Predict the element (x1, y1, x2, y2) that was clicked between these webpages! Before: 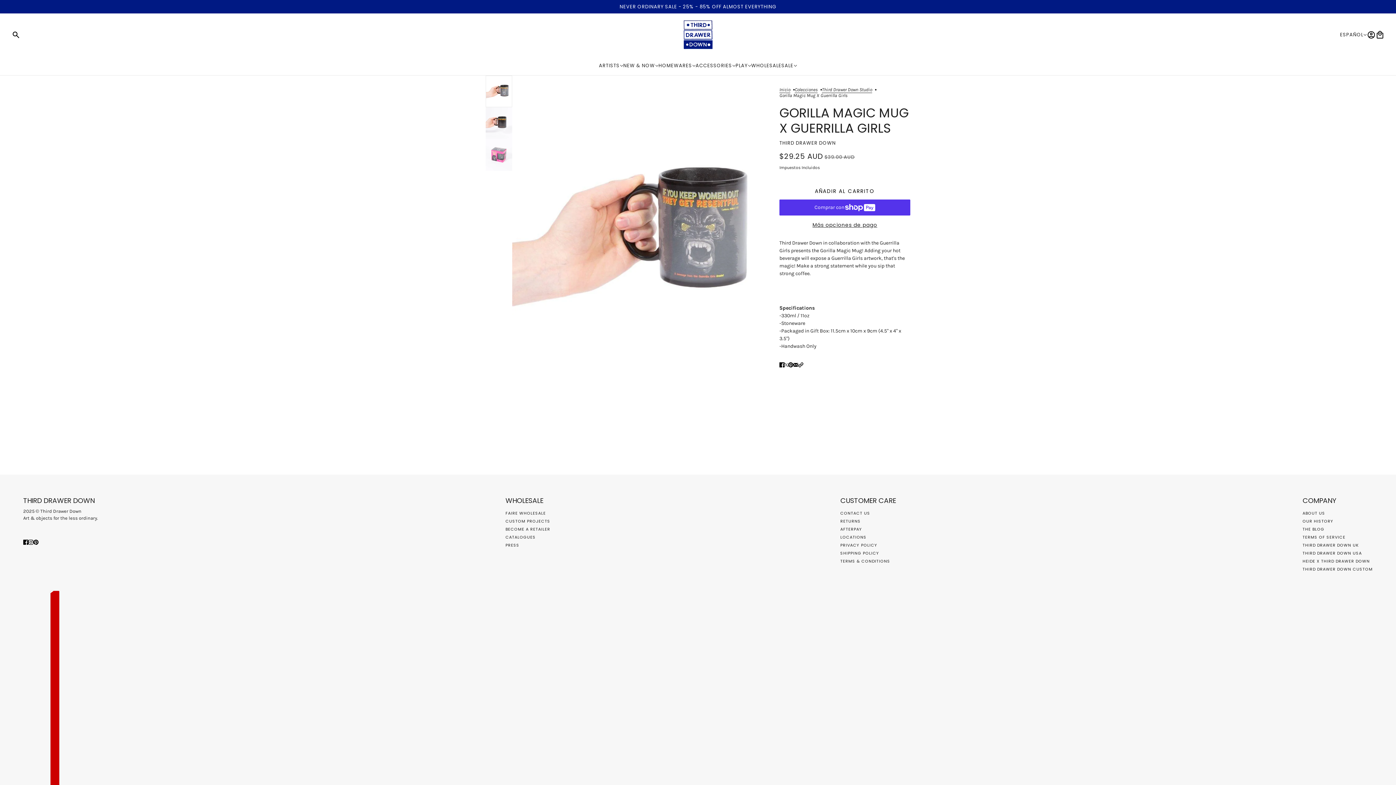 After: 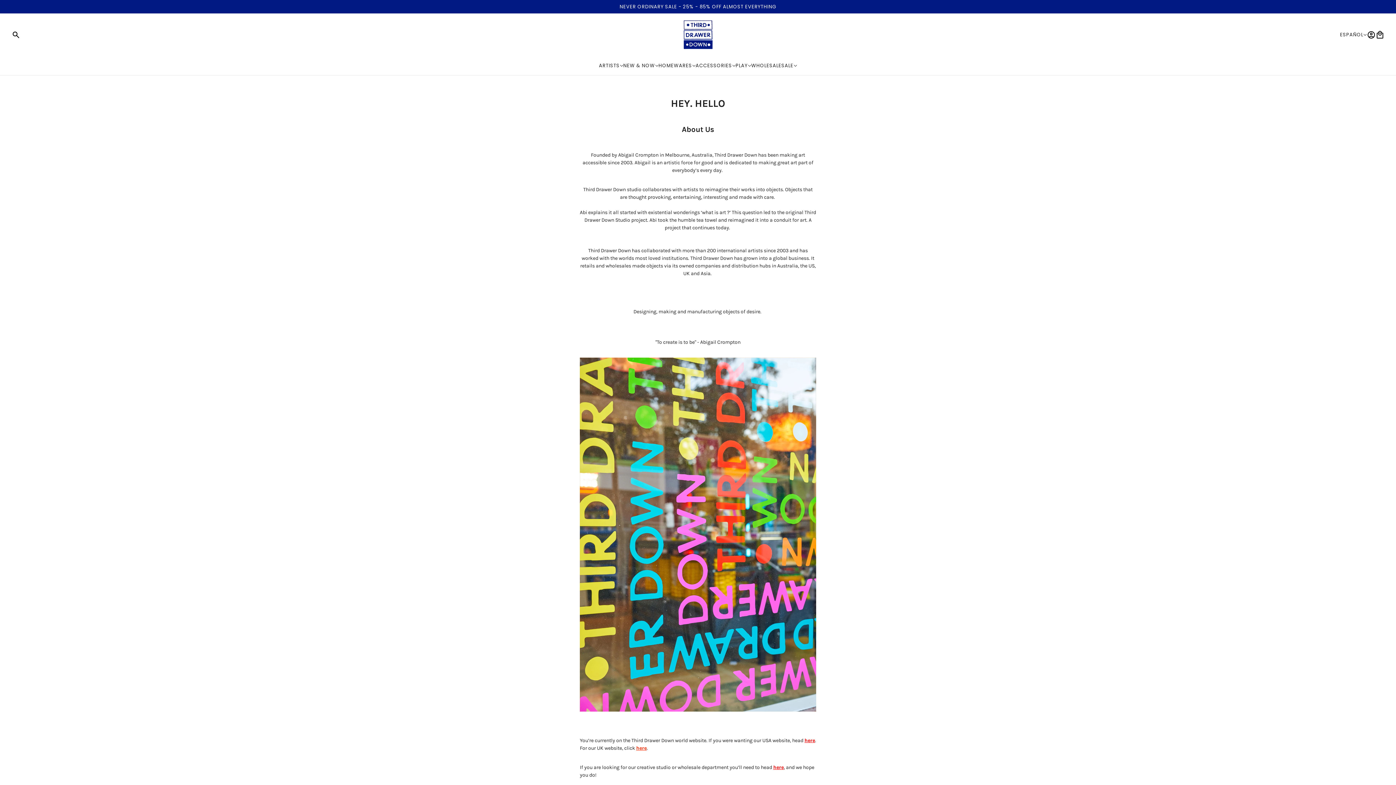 Action: bbox: (1302, 510, 1325, 516) label: ABOUT US